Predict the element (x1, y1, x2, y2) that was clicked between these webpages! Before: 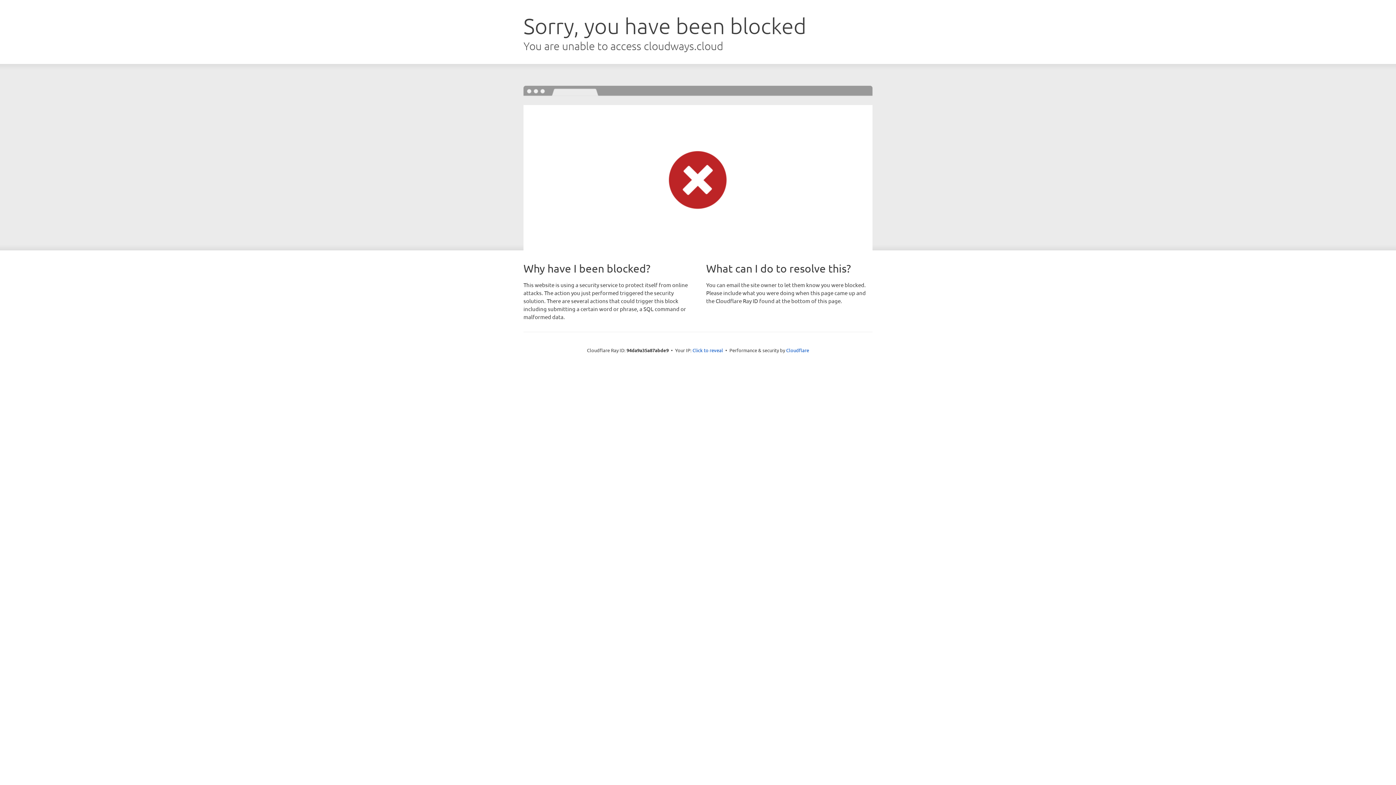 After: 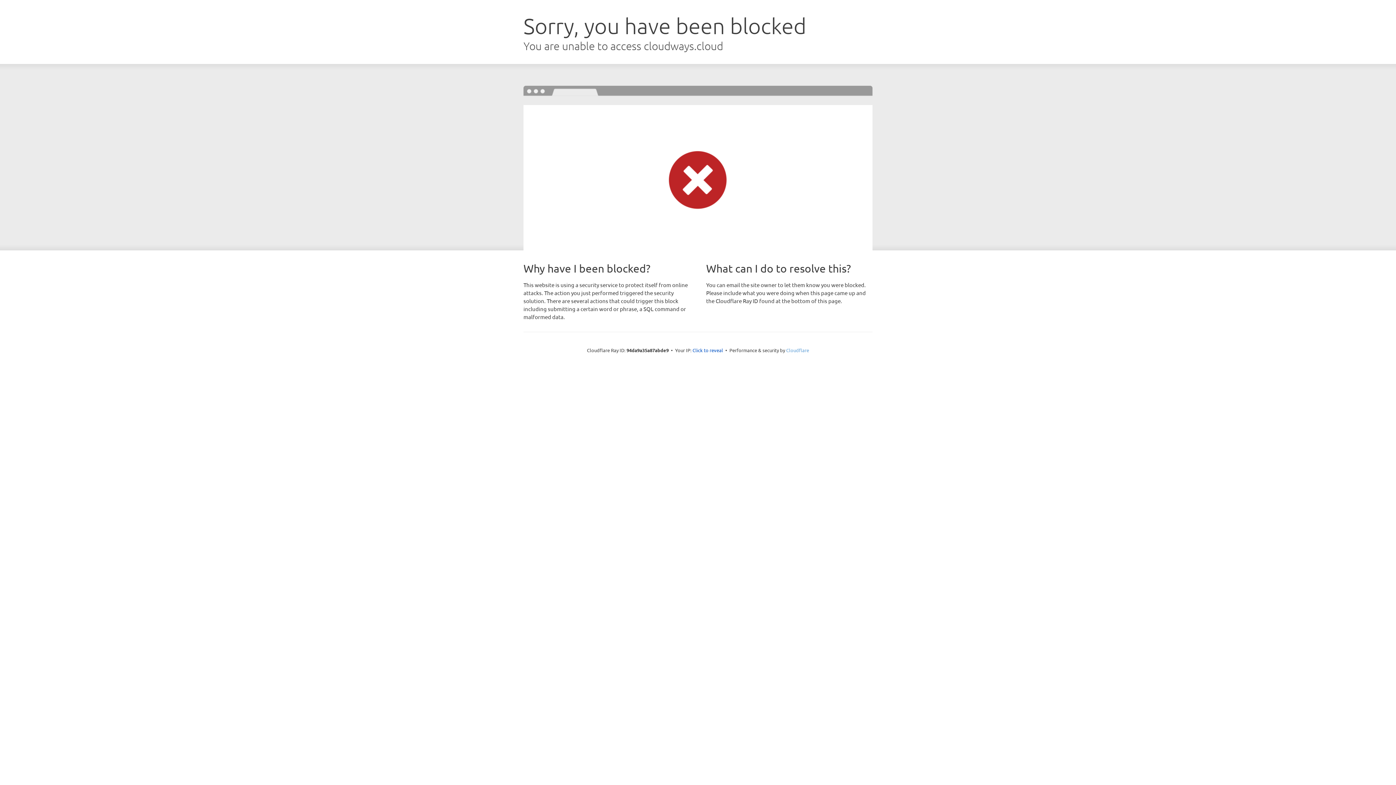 Action: label: Cloudflare bbox: (786, 347, 809, 353)